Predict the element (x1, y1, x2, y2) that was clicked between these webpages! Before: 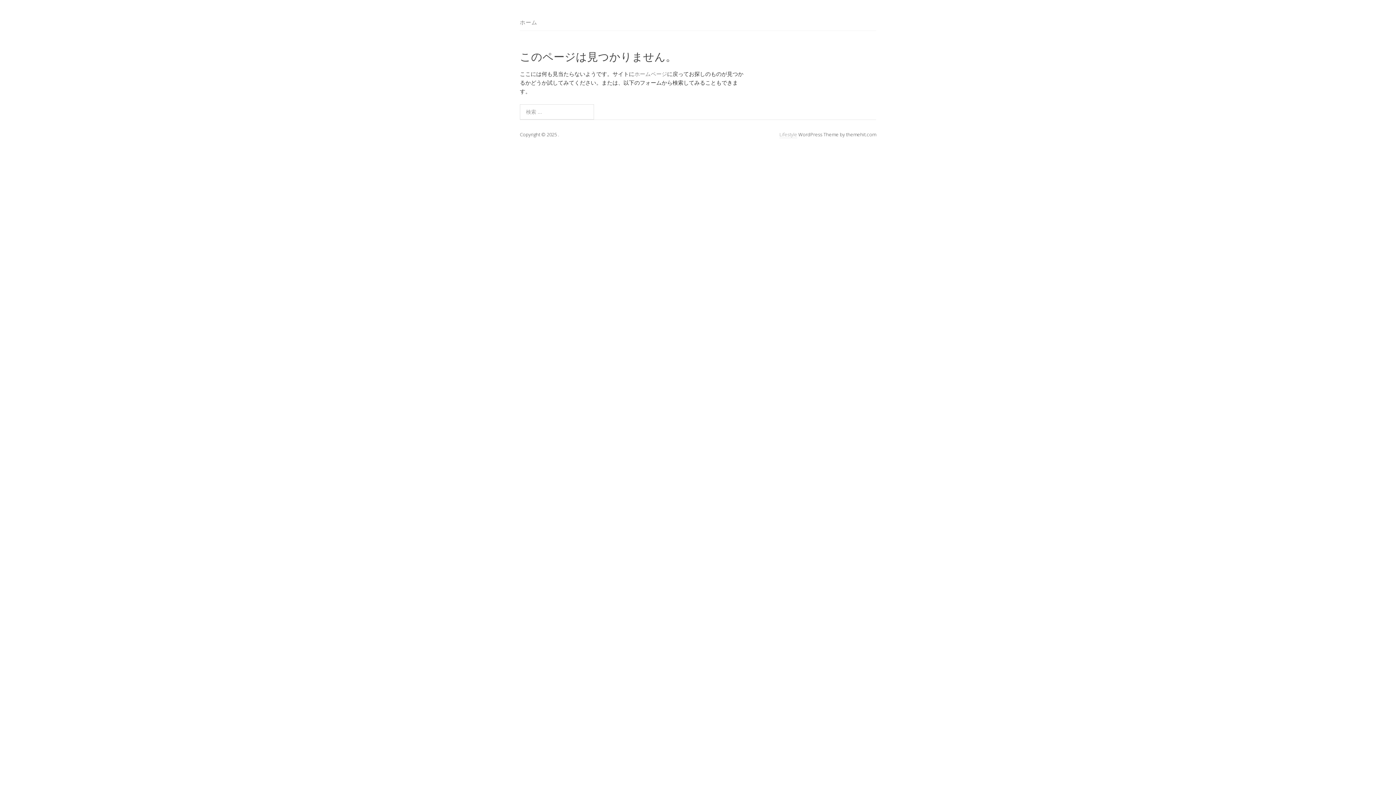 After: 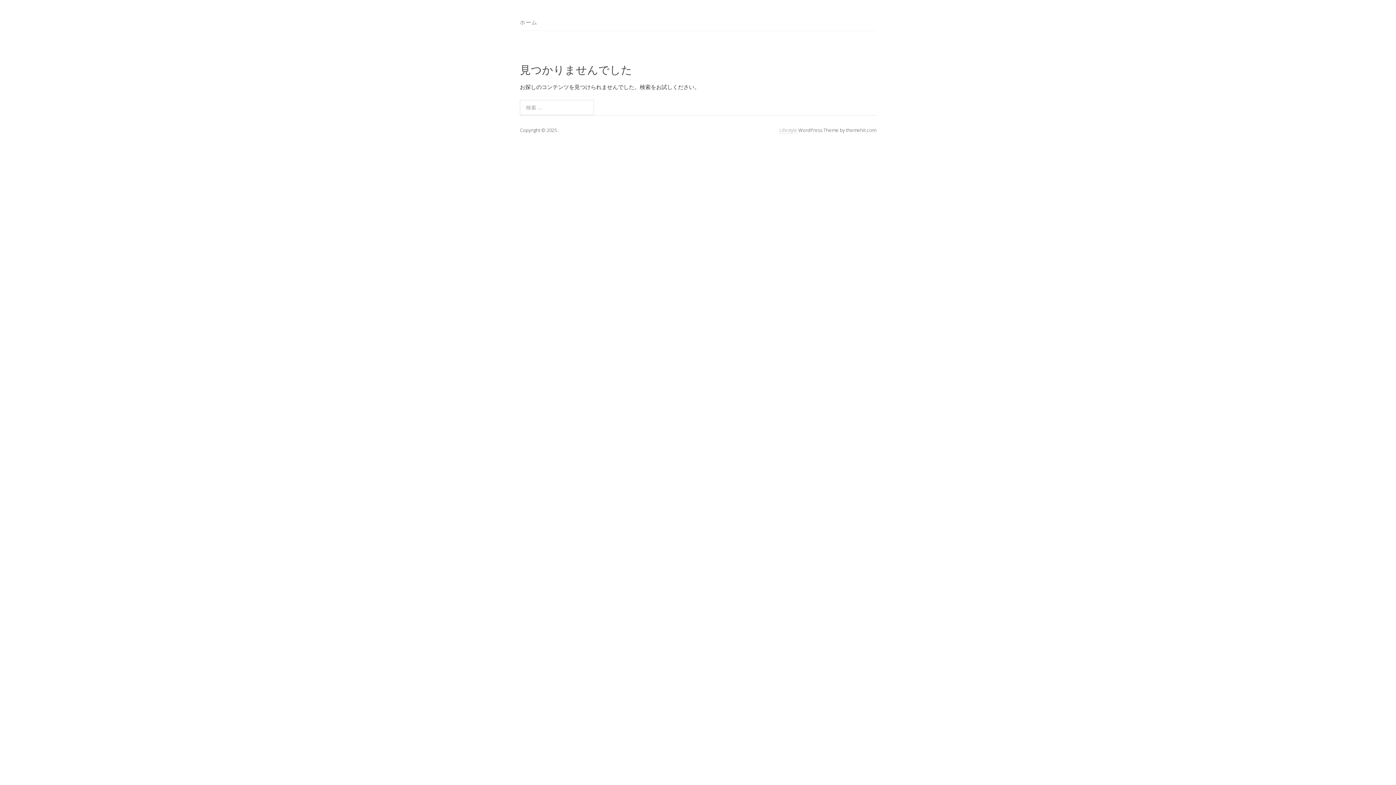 Action: label: ホーム bbox: (520, 14, 537, 29)